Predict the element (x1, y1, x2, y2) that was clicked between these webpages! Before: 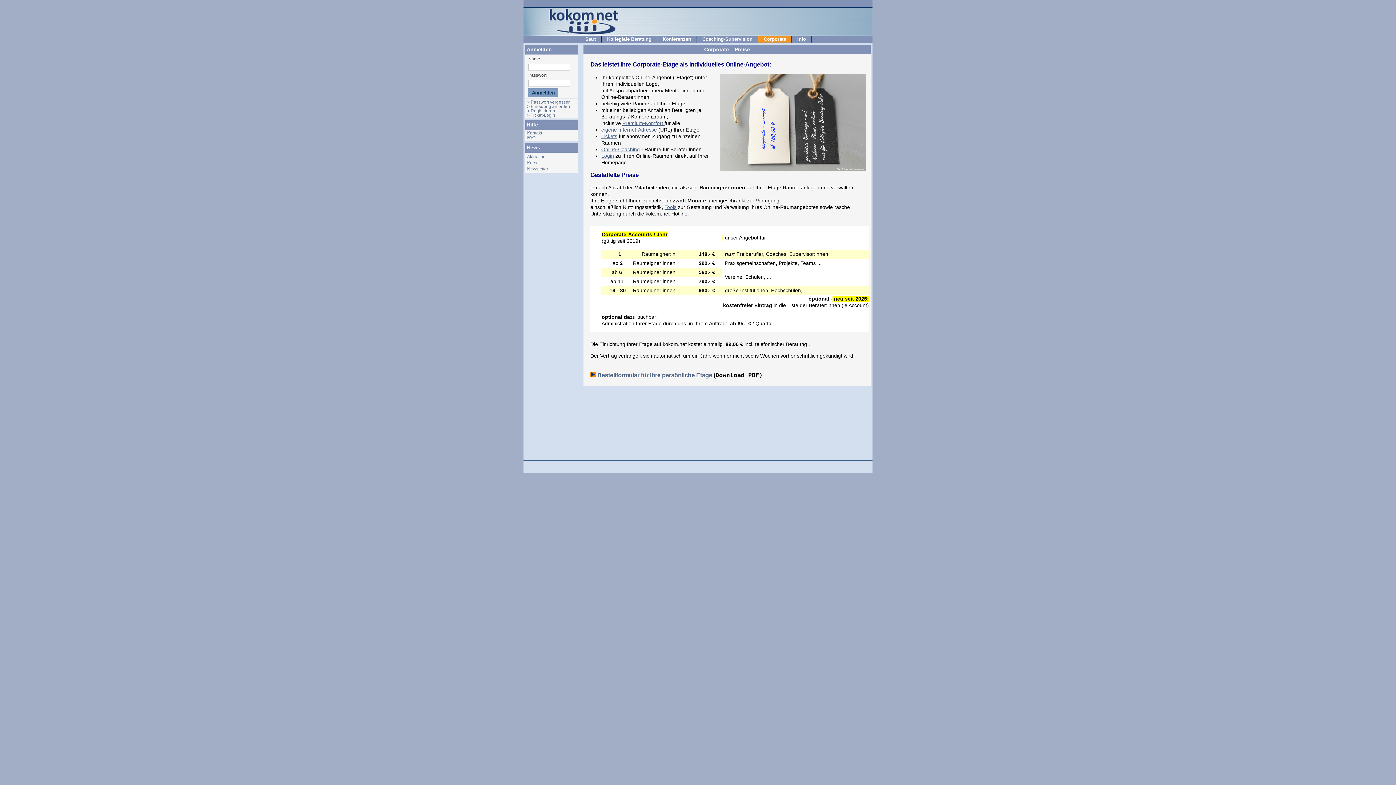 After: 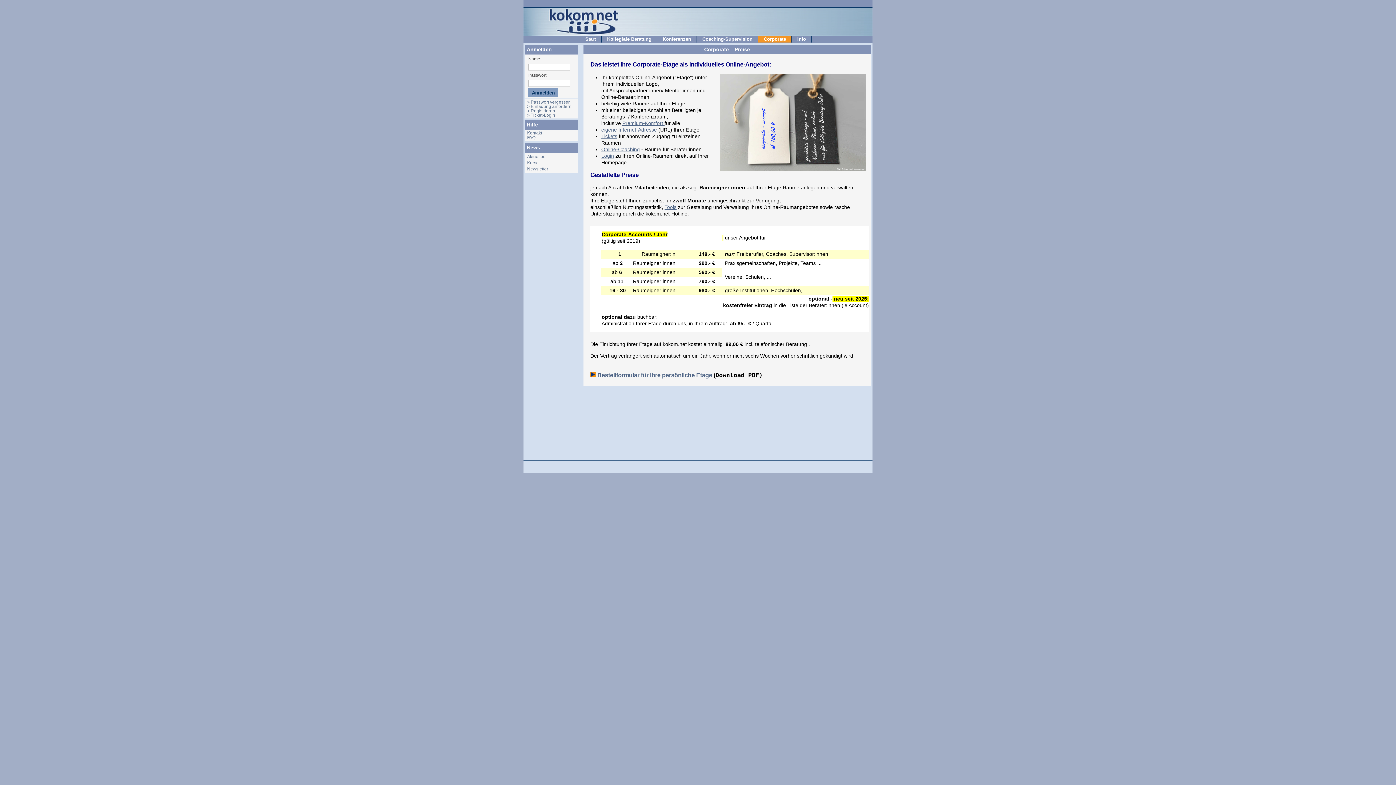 Action: bbox: (664, 204, 676, 210) label: Tools